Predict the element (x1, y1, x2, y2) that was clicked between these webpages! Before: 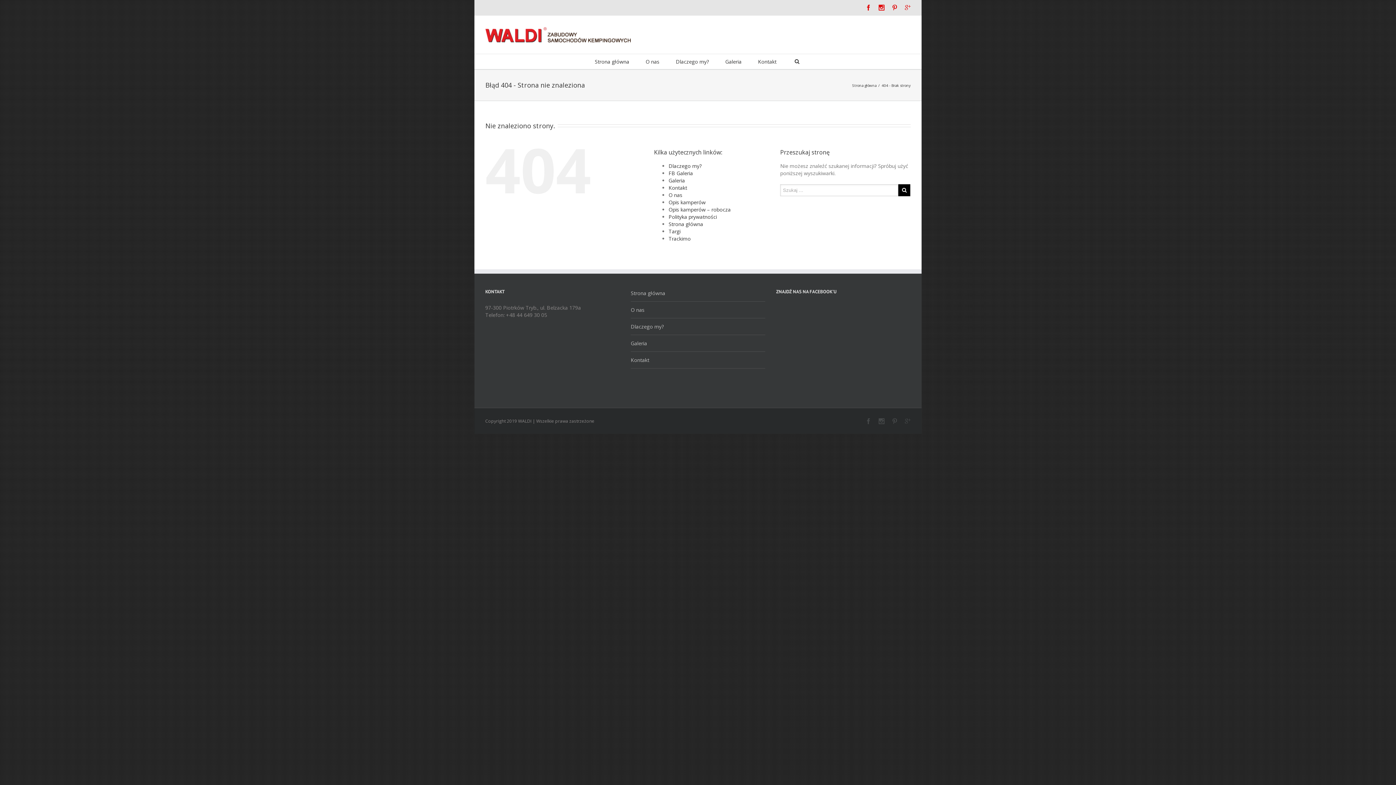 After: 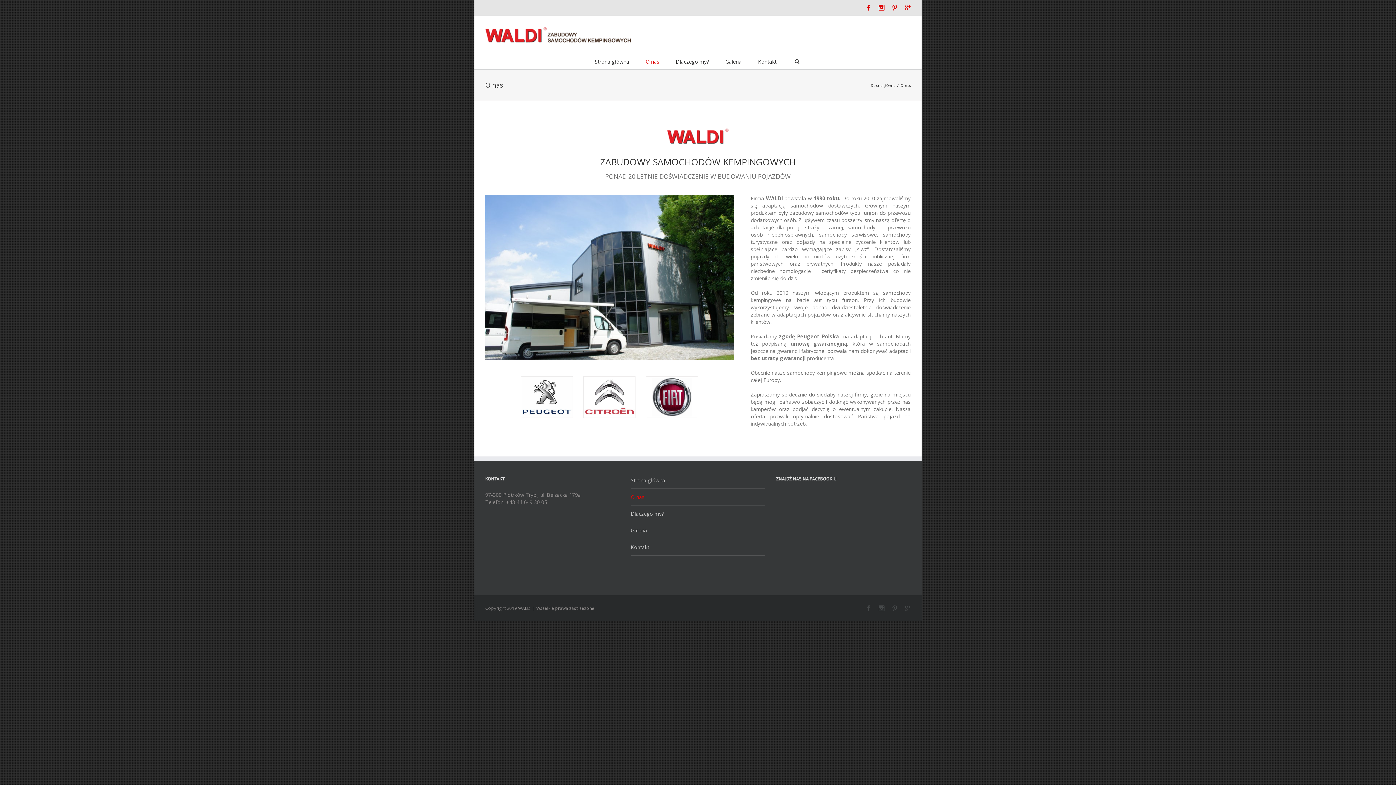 Action: bbox: (668, 191, 682, 198) label: O nas